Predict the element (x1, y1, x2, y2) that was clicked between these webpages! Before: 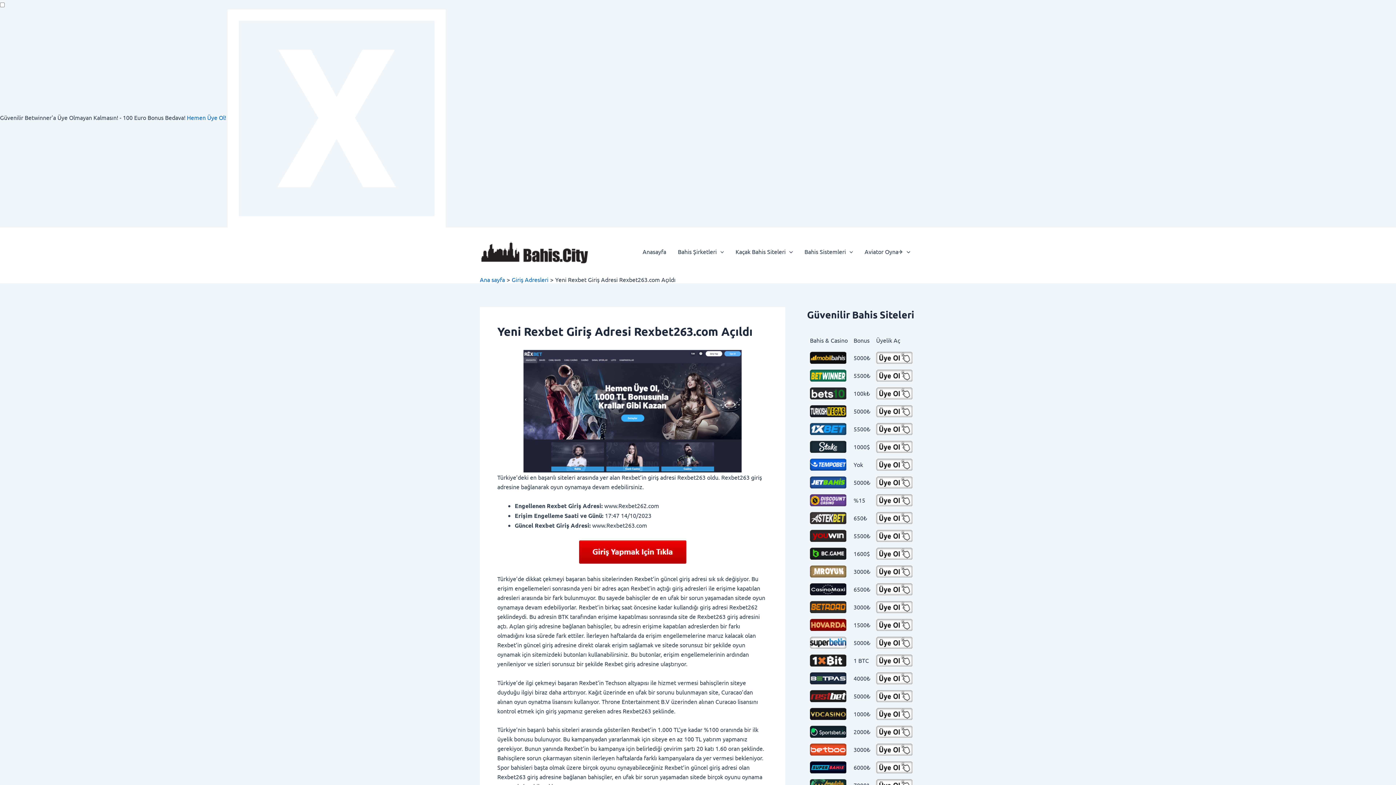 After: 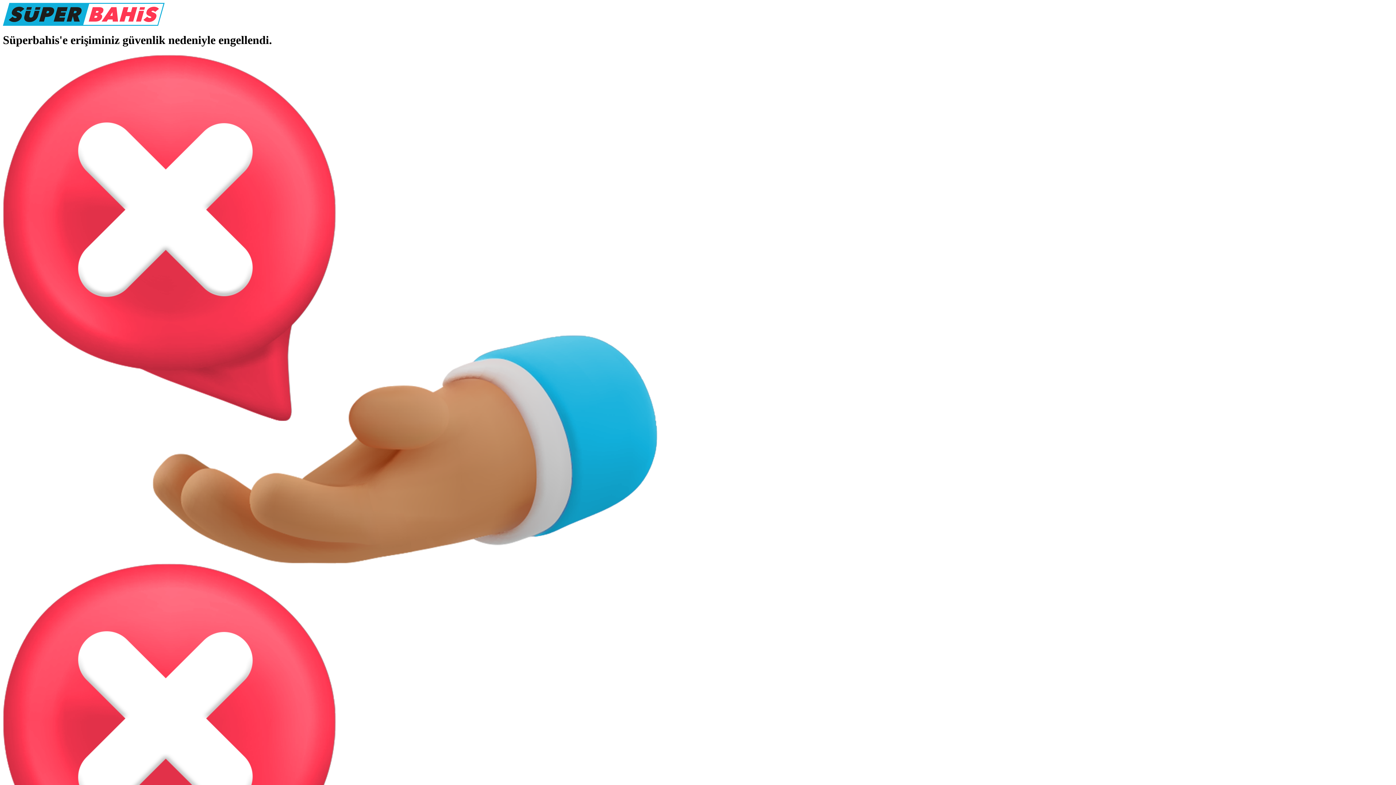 Action: bbox: (810, 761, 848, 773)